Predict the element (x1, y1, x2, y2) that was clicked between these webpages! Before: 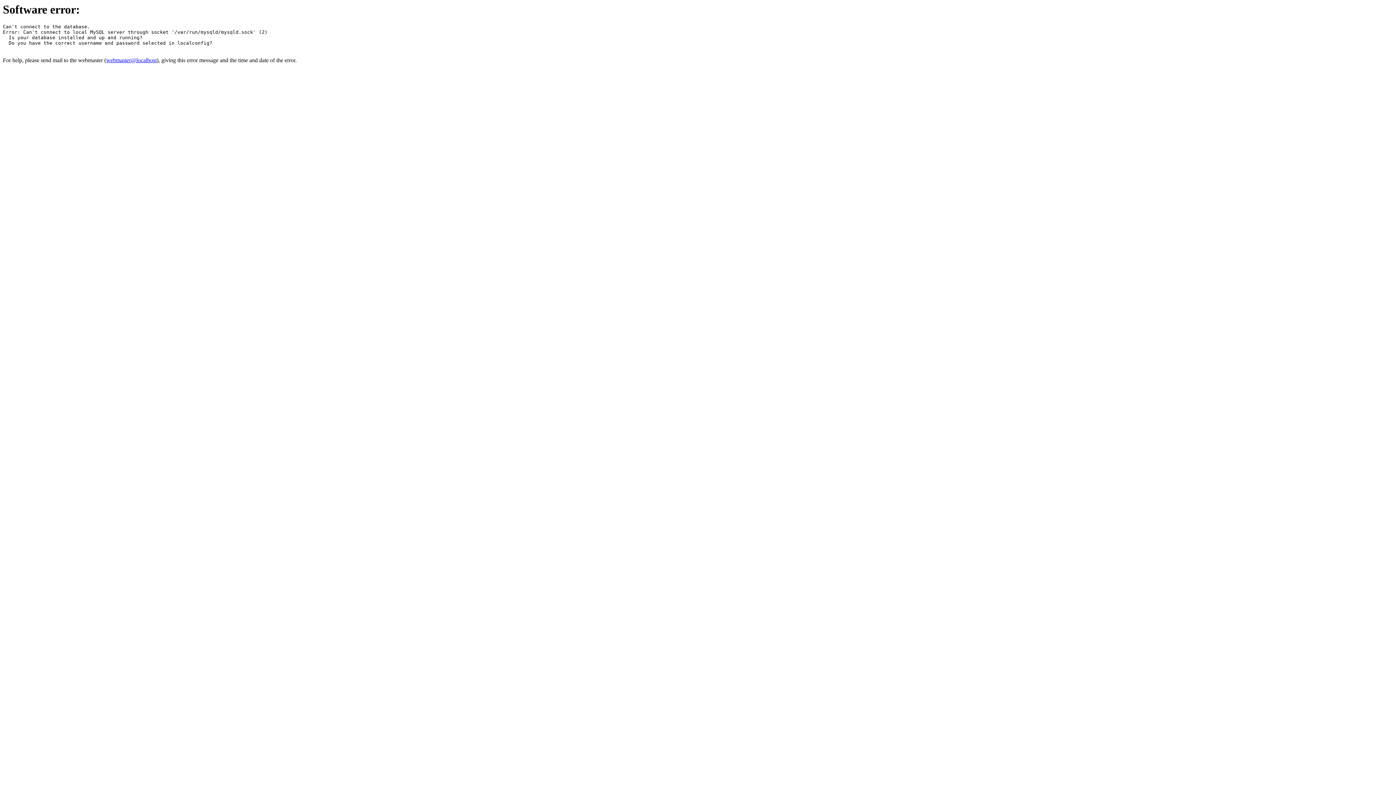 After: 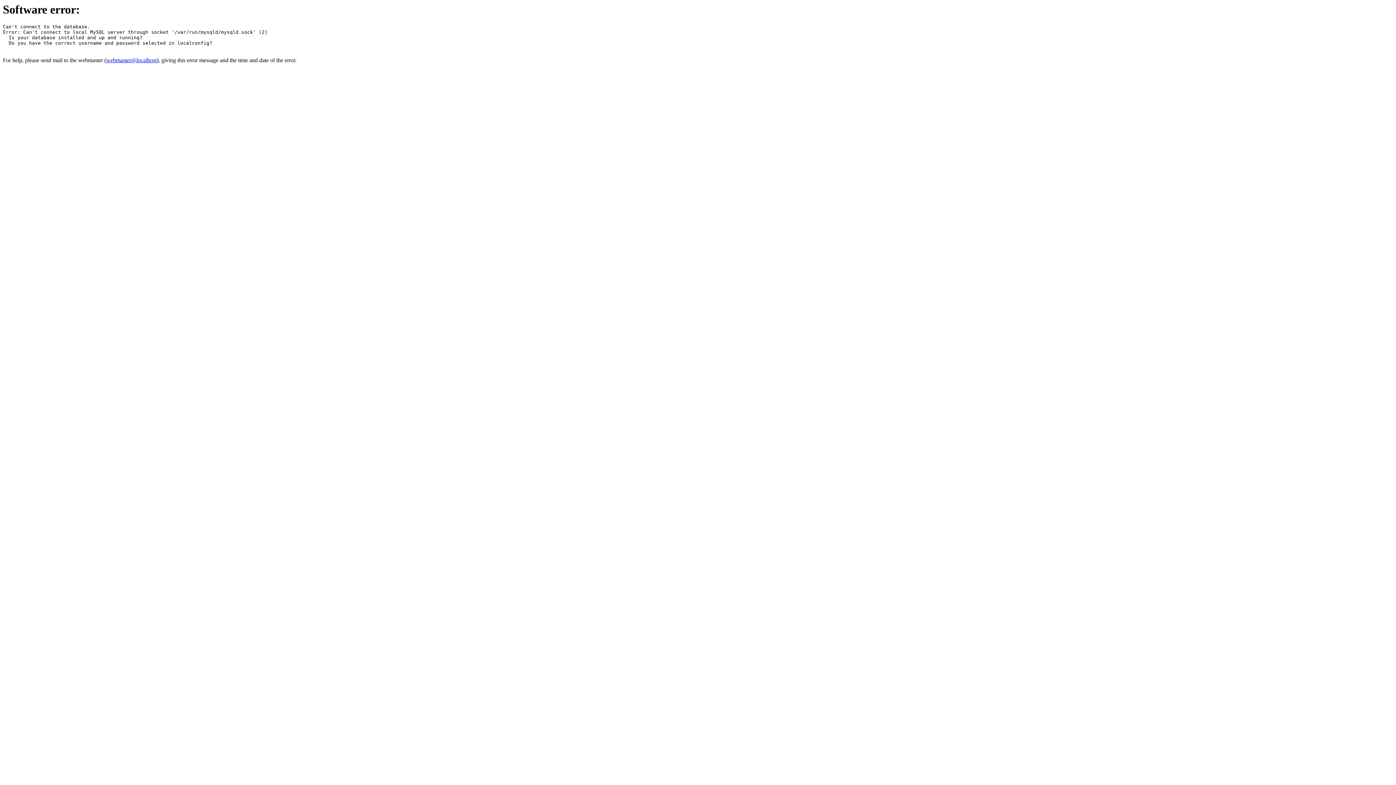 Action: bbox: (106, 57, 156, 63) label: webmaster@localhost